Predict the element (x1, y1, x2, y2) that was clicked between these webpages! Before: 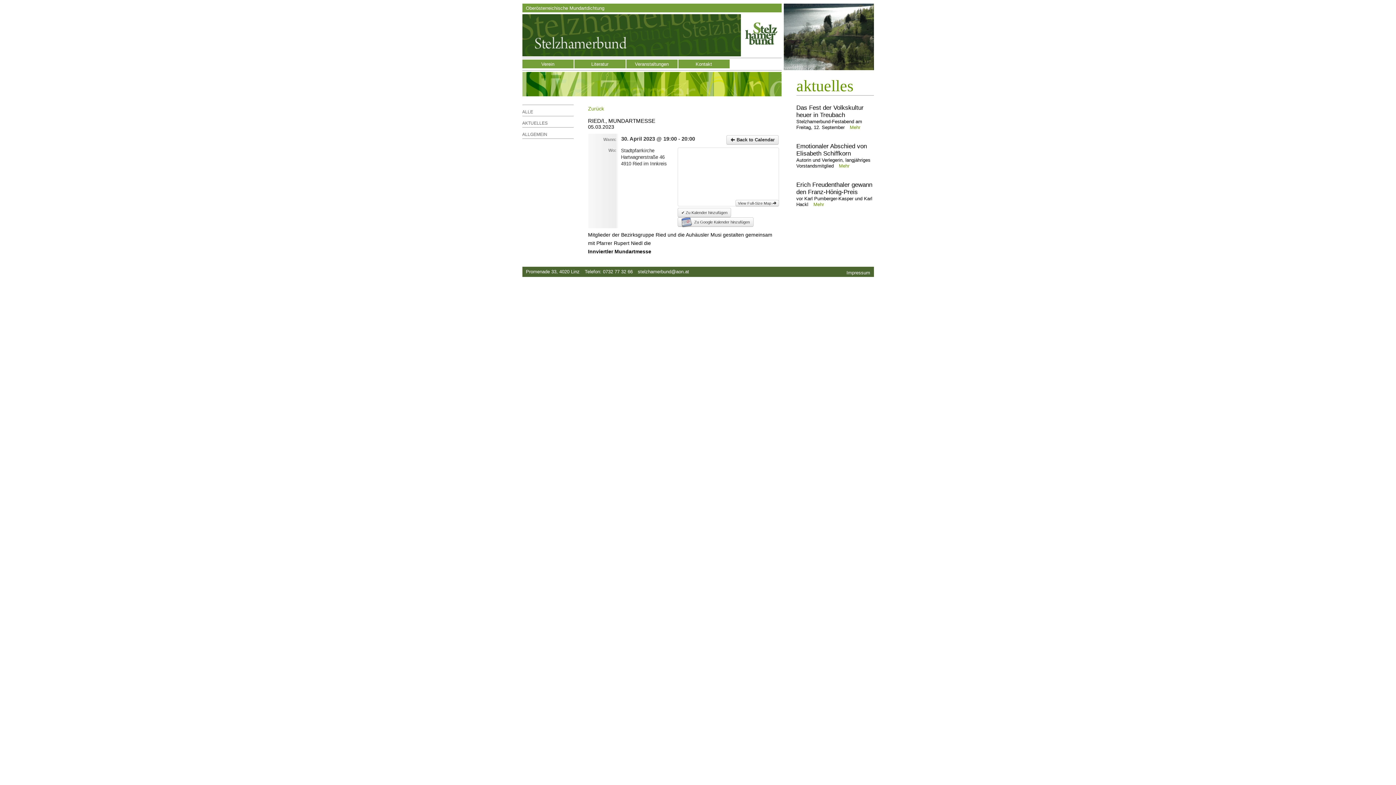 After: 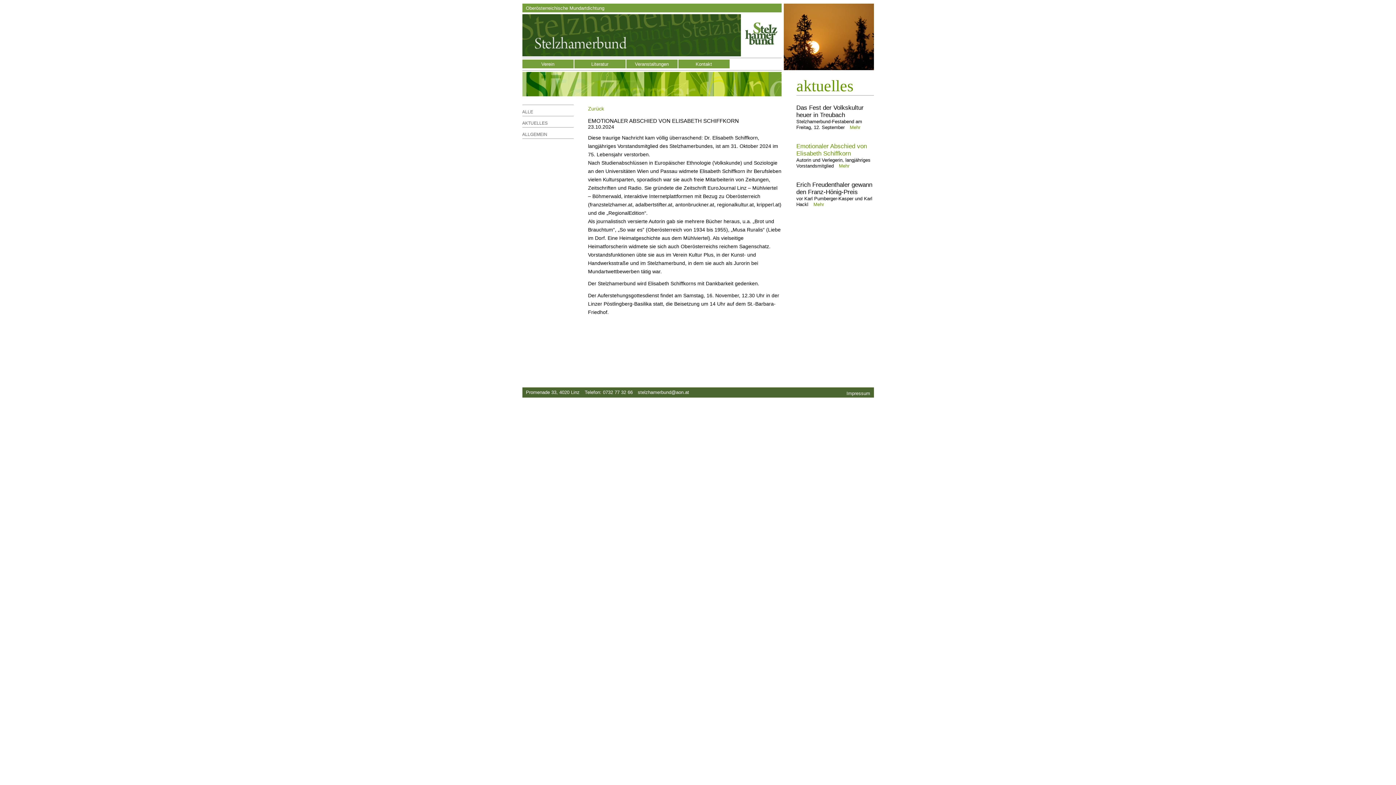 Action: bbox: (835, 163, 849, 168) label: Mehr